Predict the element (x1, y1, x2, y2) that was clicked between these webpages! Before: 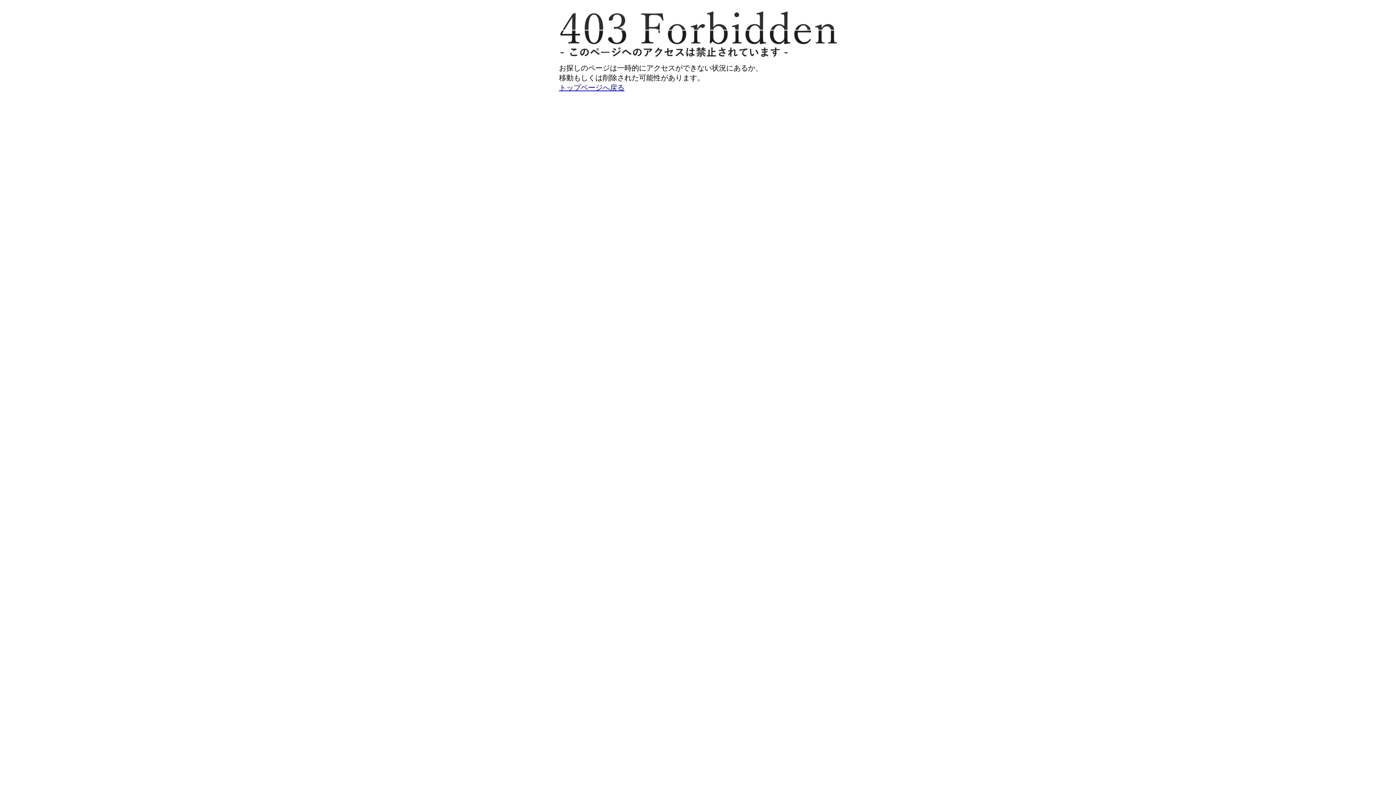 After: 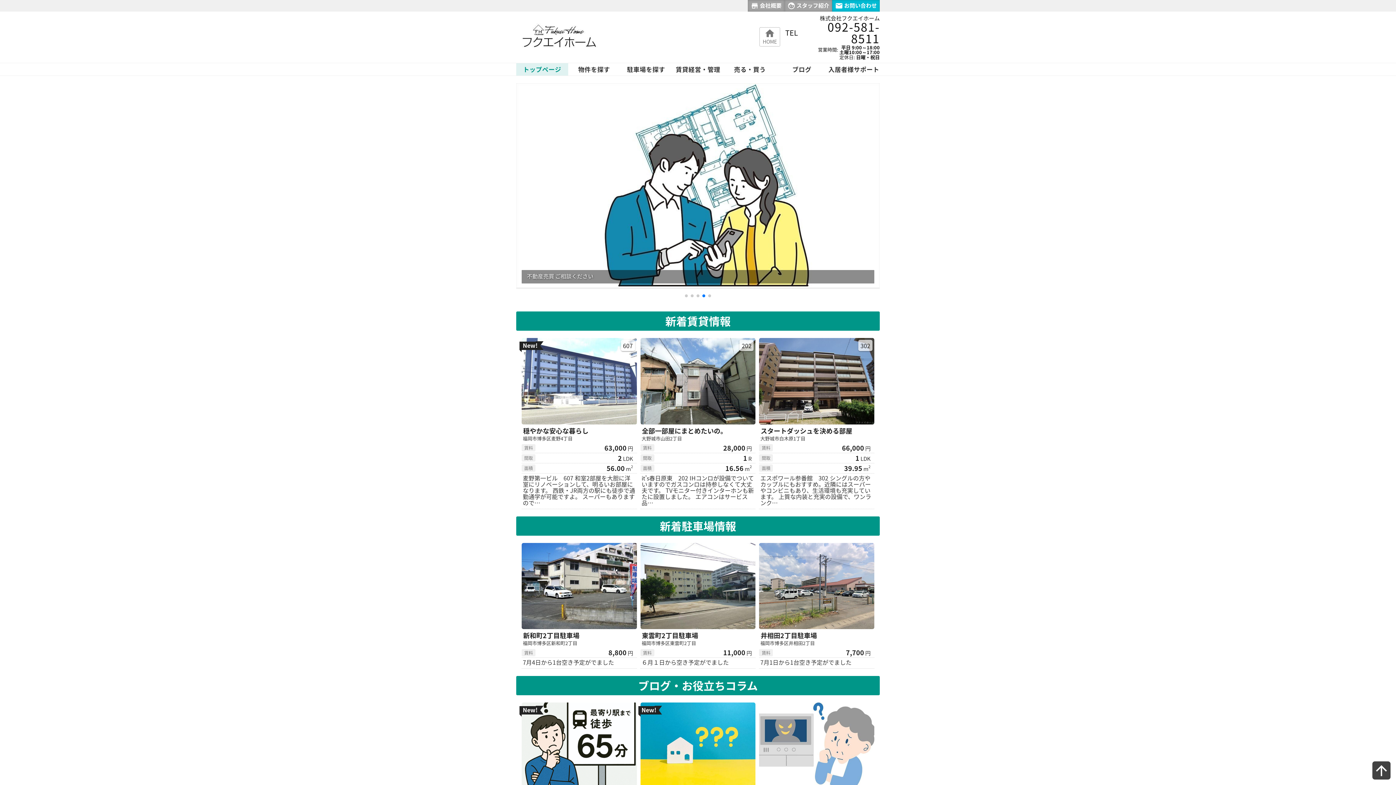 Action: bbox: (559, 83, 624, 91) label: トップページへ戻る